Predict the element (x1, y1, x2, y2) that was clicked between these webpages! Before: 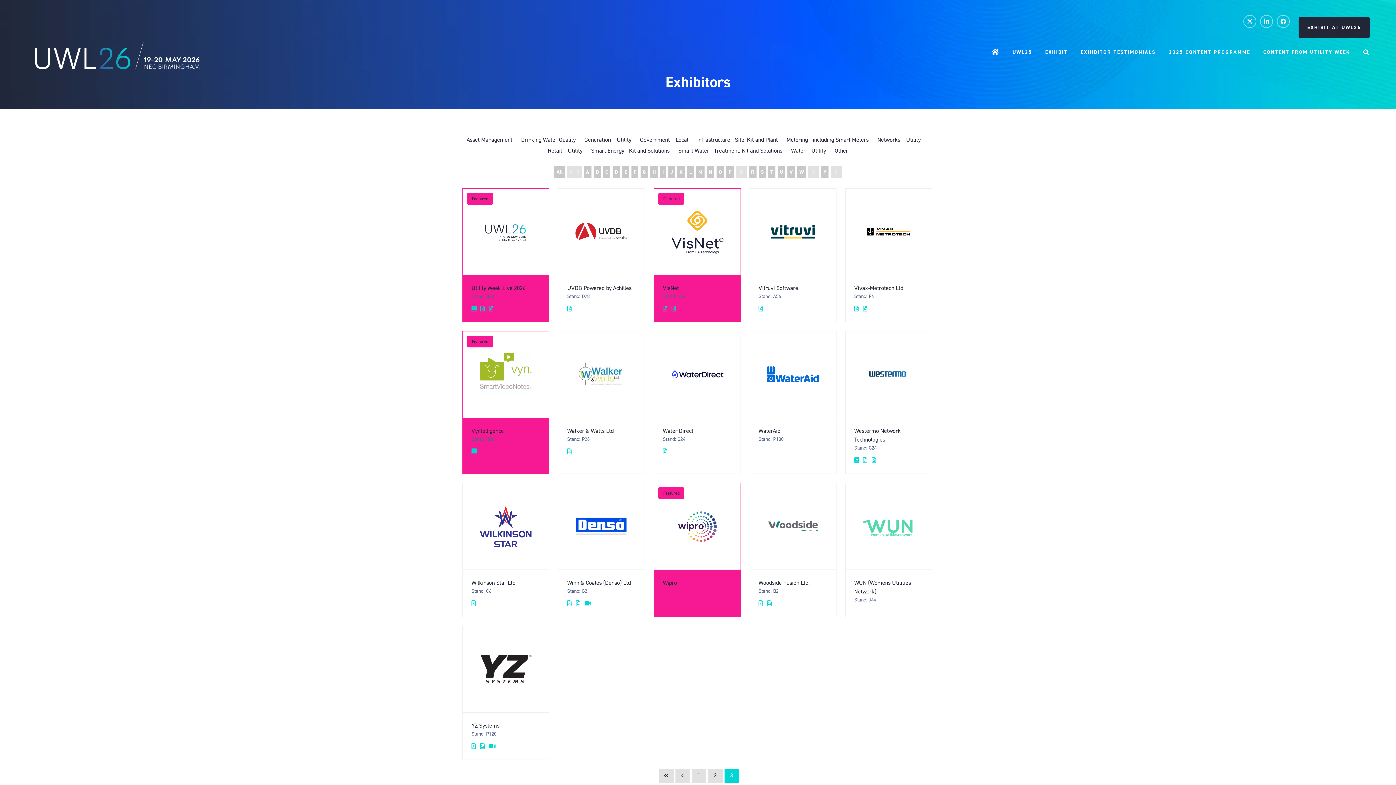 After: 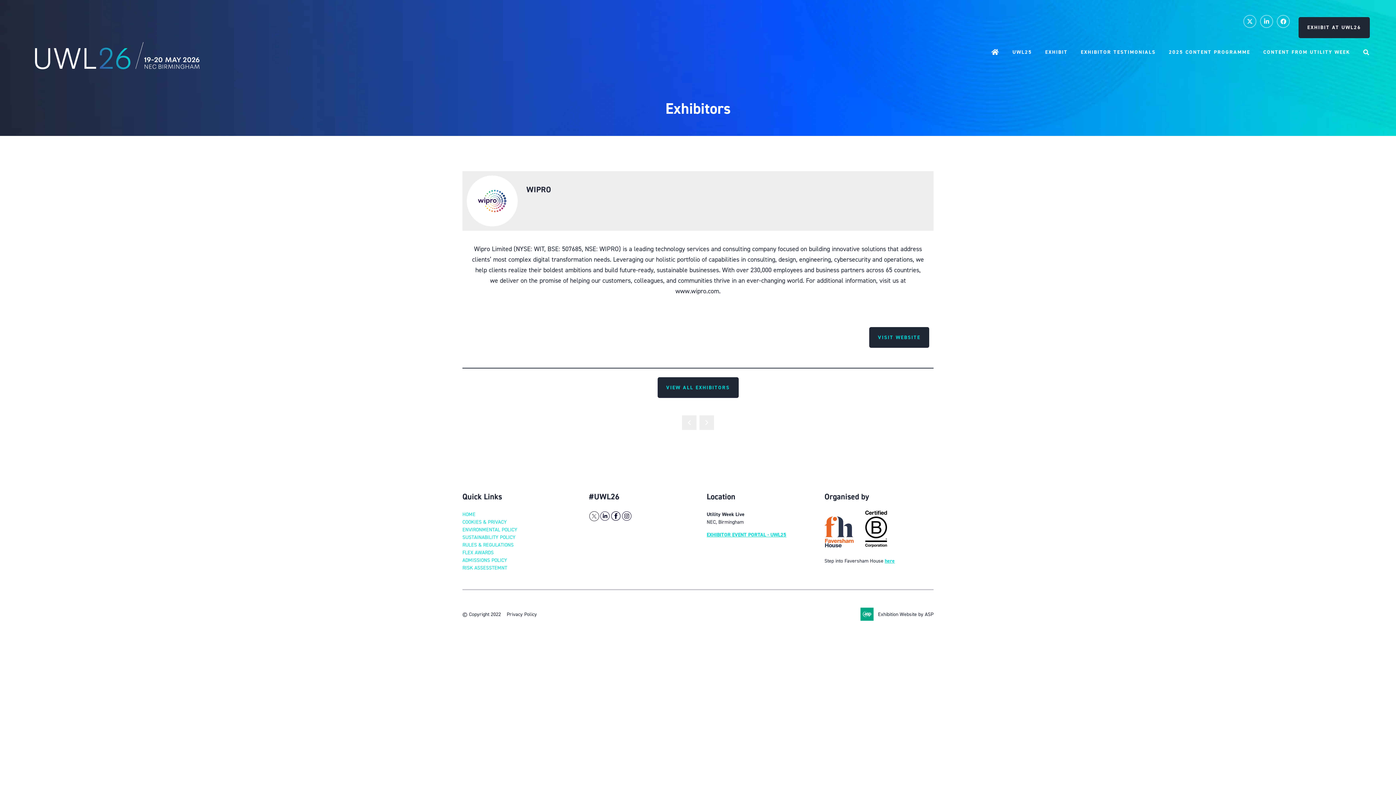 Action: label: Wipro bbox: (663, 579, 677, 586)